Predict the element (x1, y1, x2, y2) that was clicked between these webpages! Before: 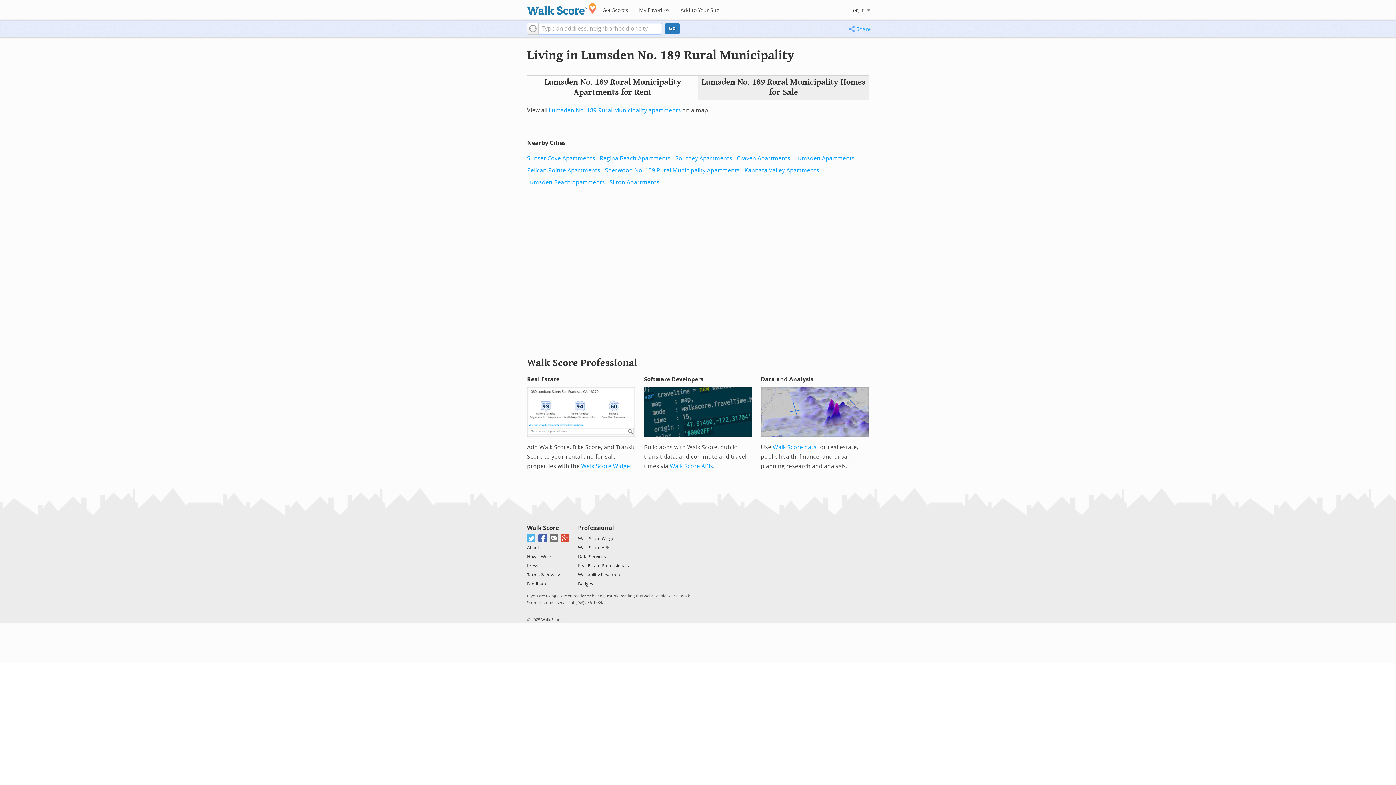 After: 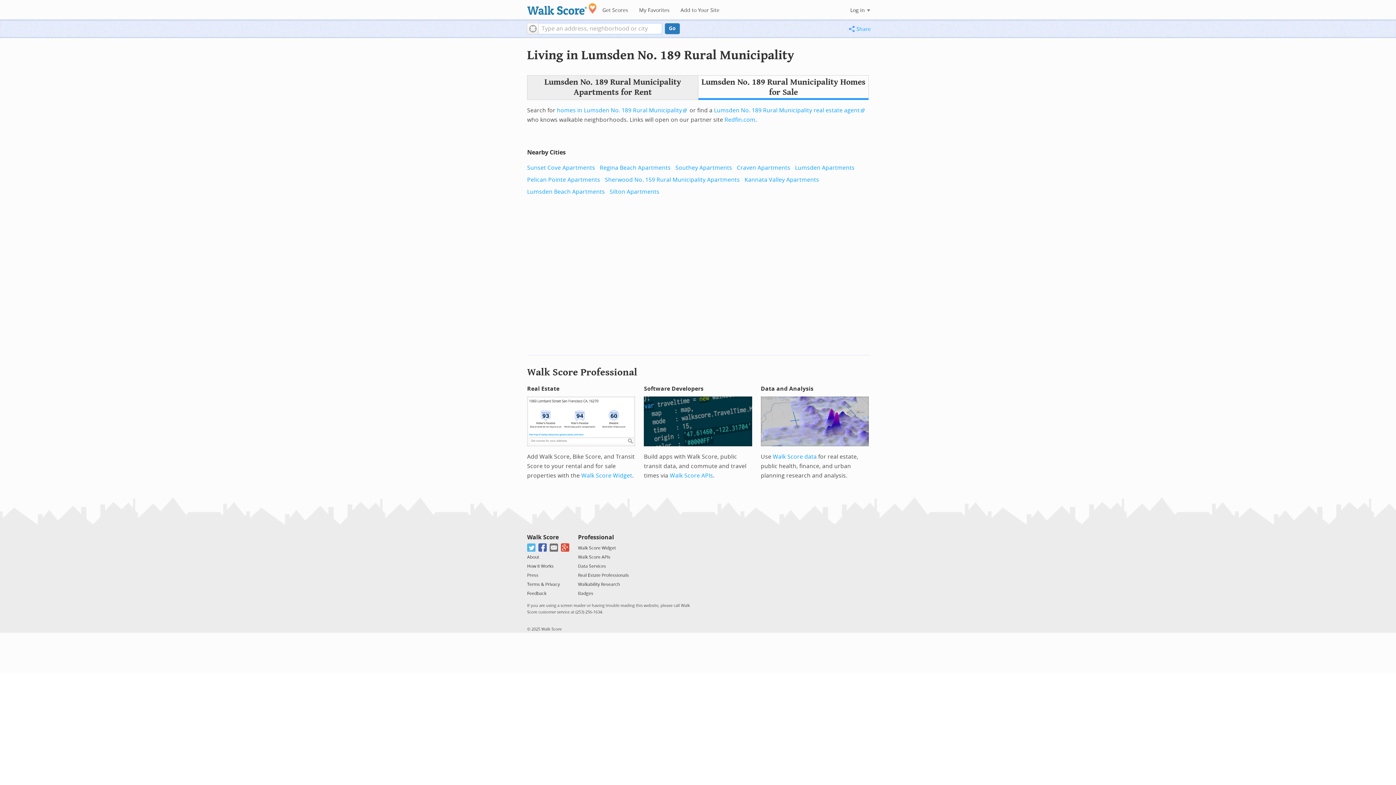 Action: bbox: (698, 75, 869, 100) label: Lumsden No. 189 Rural Municipality Homes for Sale